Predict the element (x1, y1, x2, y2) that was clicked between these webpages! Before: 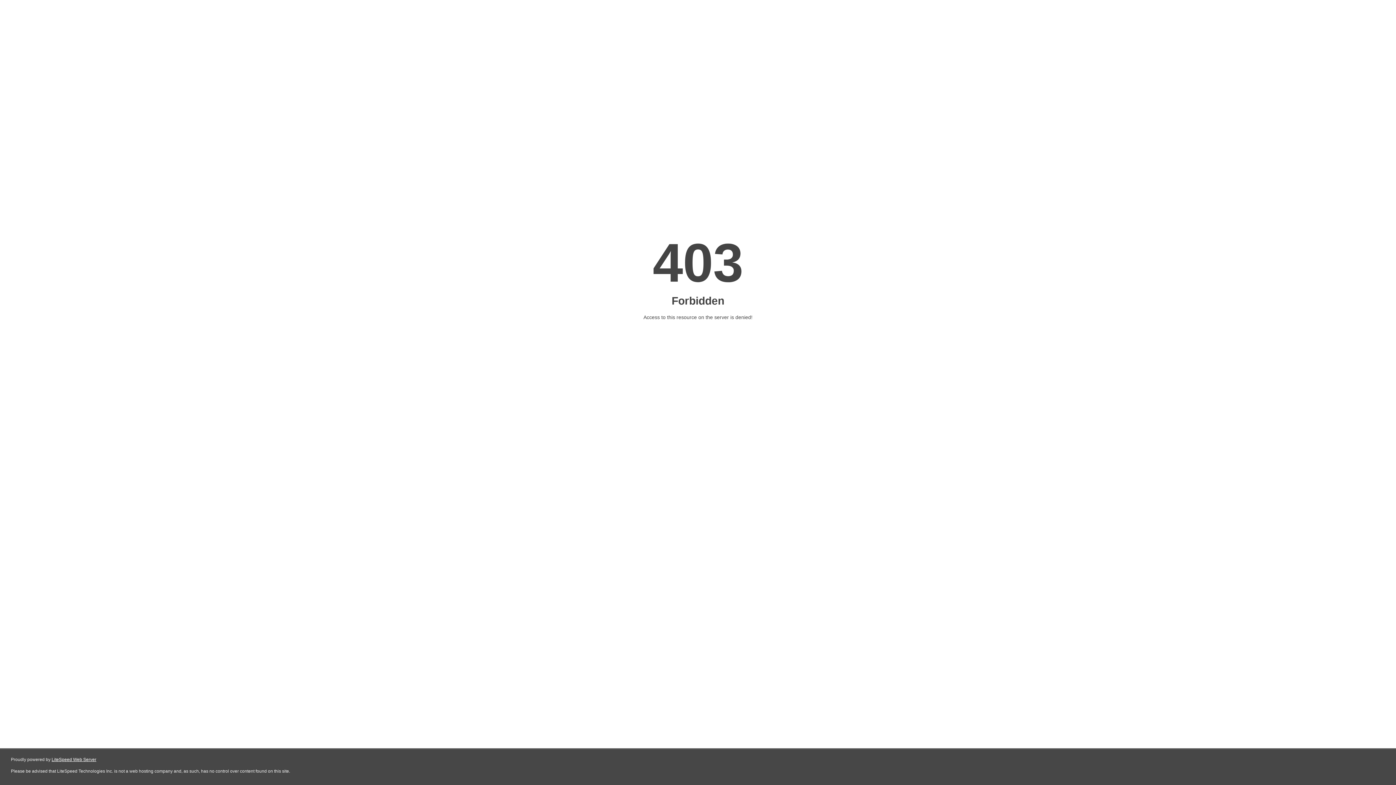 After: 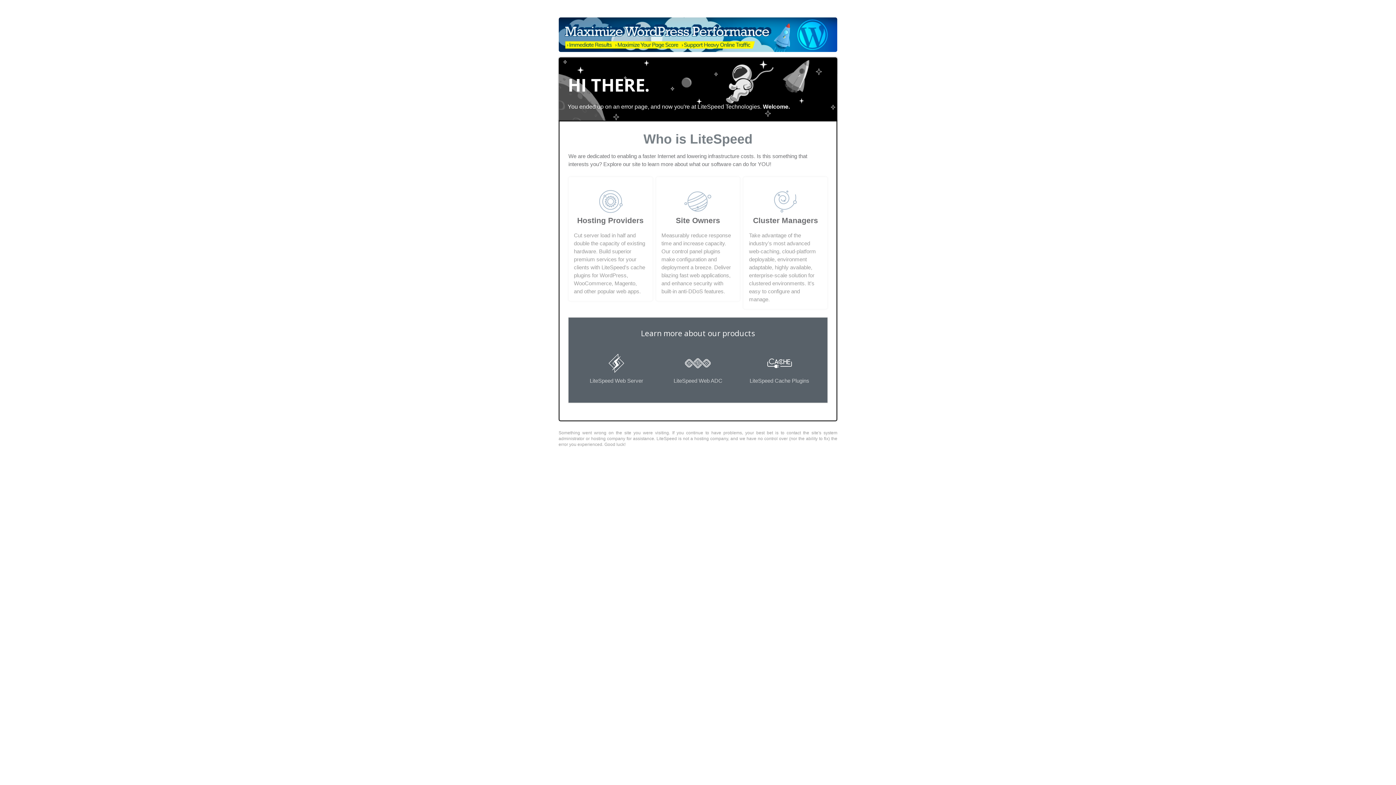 Action: label: LiteSpeed Web Server bbox: (51, 757, 96, 762)